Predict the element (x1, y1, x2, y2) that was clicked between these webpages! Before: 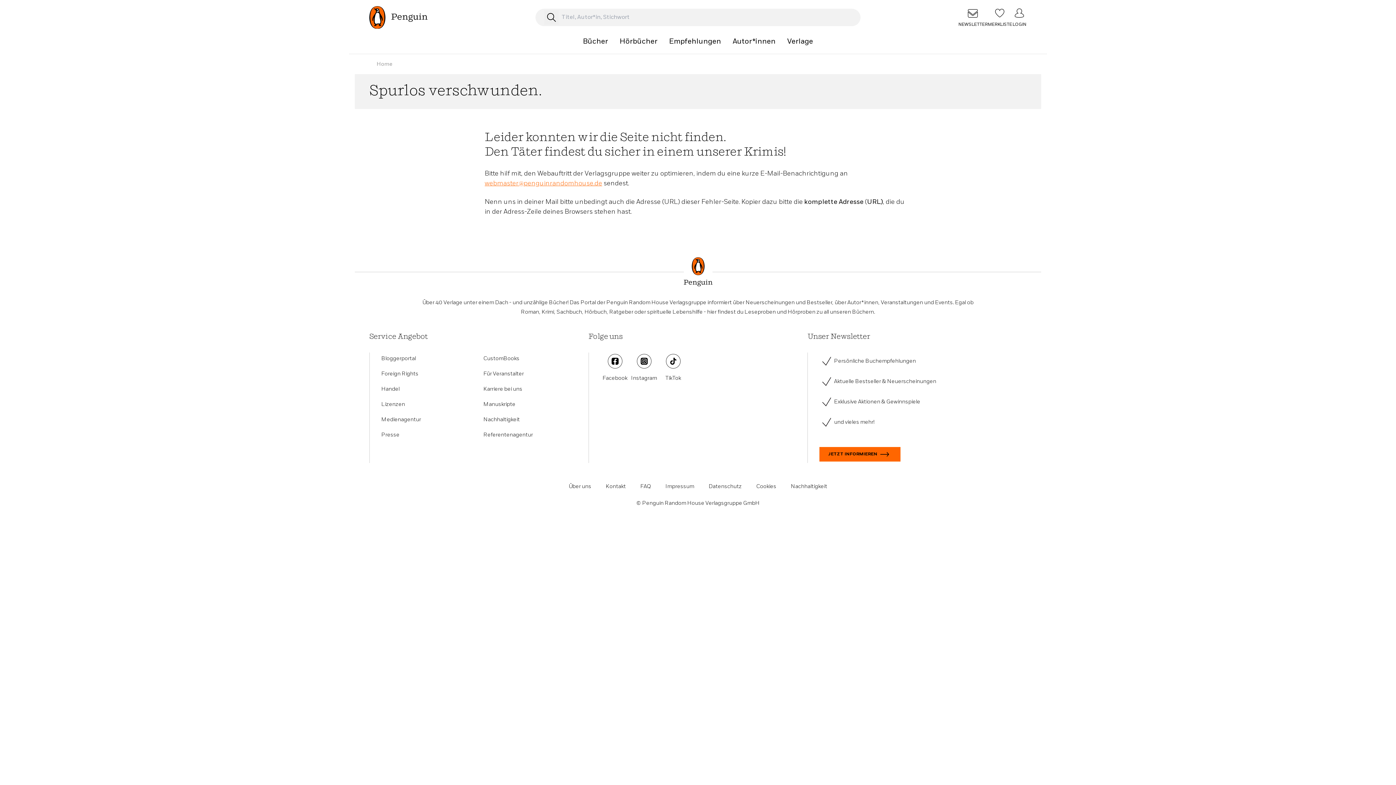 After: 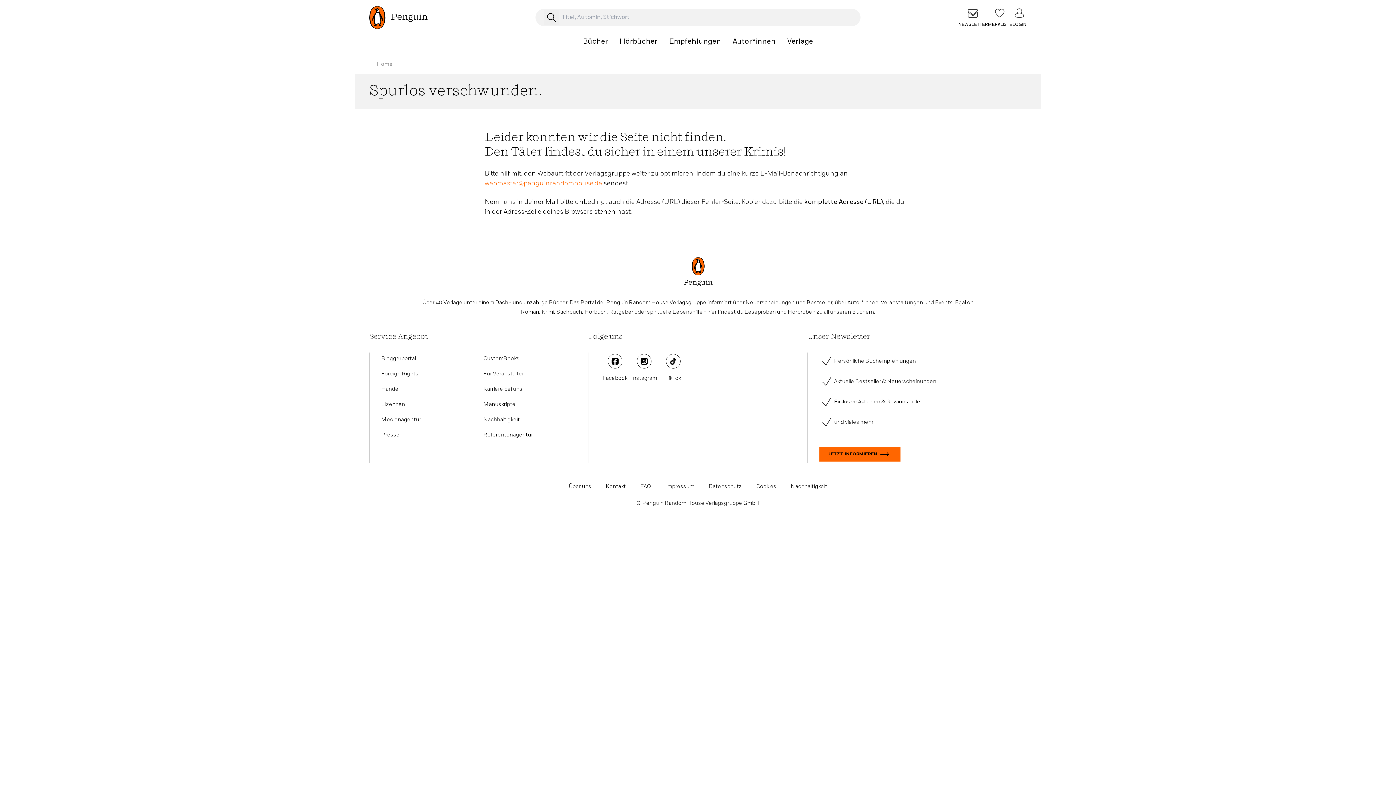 Action: bbox: (484, 179, 602, 187) label: webmaster@penguinrandomhouse.de